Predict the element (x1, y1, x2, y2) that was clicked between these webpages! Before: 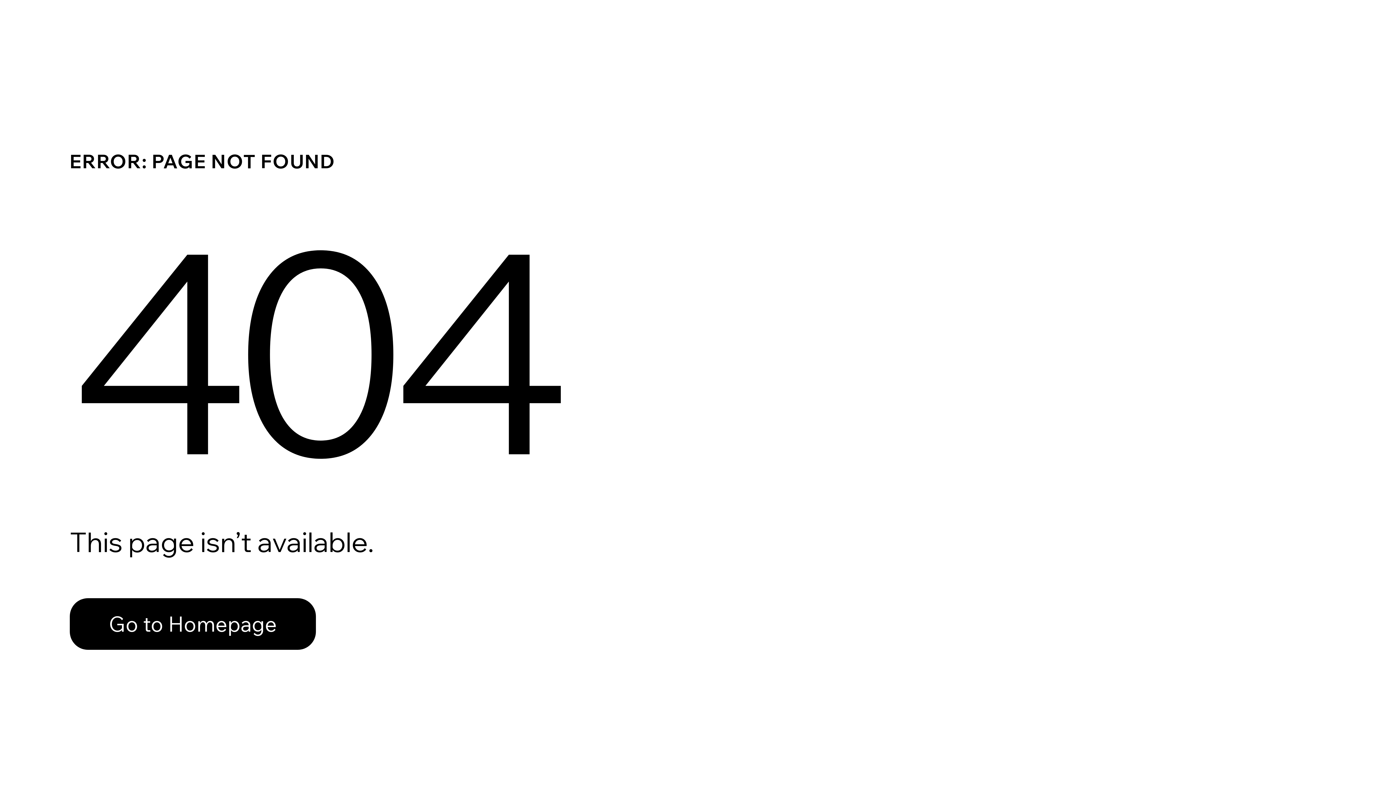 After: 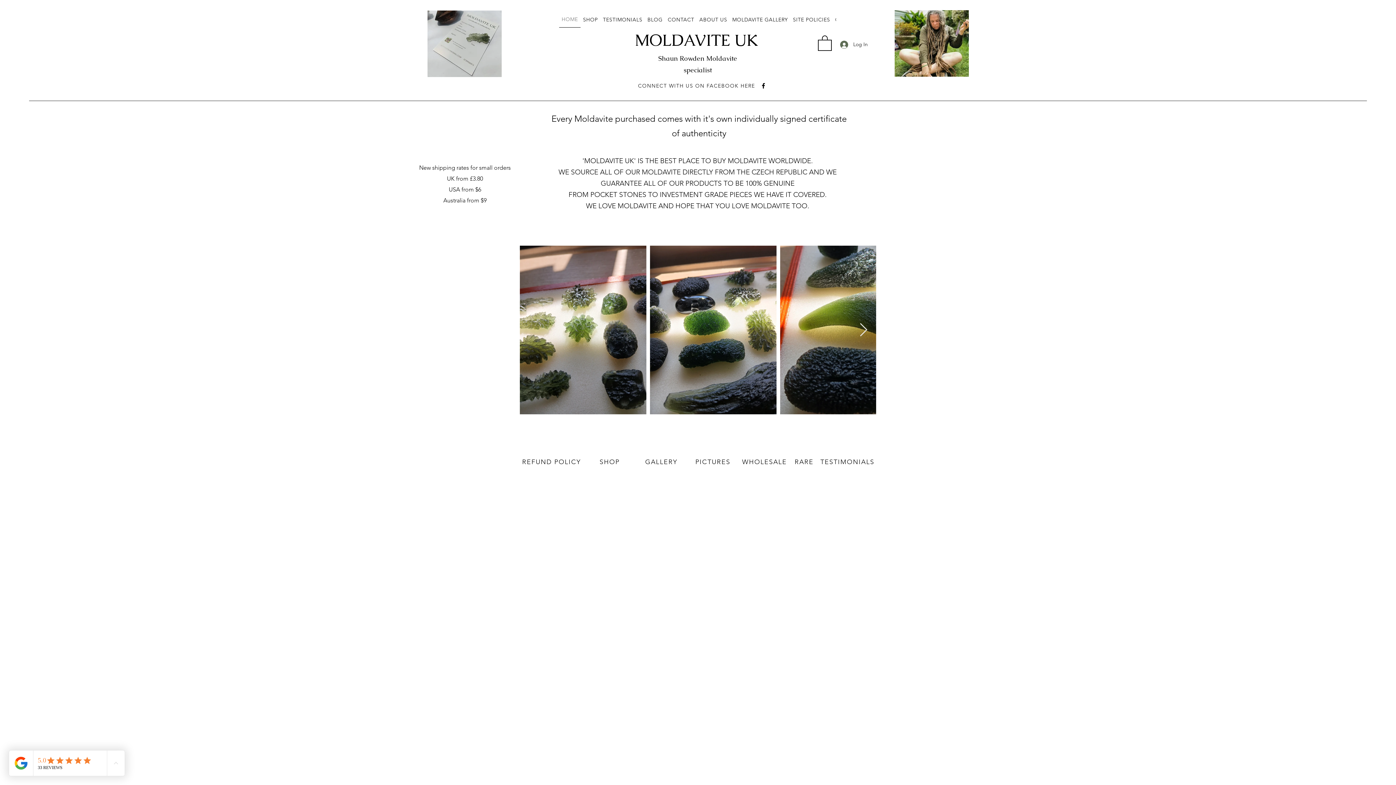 Action: bbox: (69, 598, 316, 650) label: Go to Homepage